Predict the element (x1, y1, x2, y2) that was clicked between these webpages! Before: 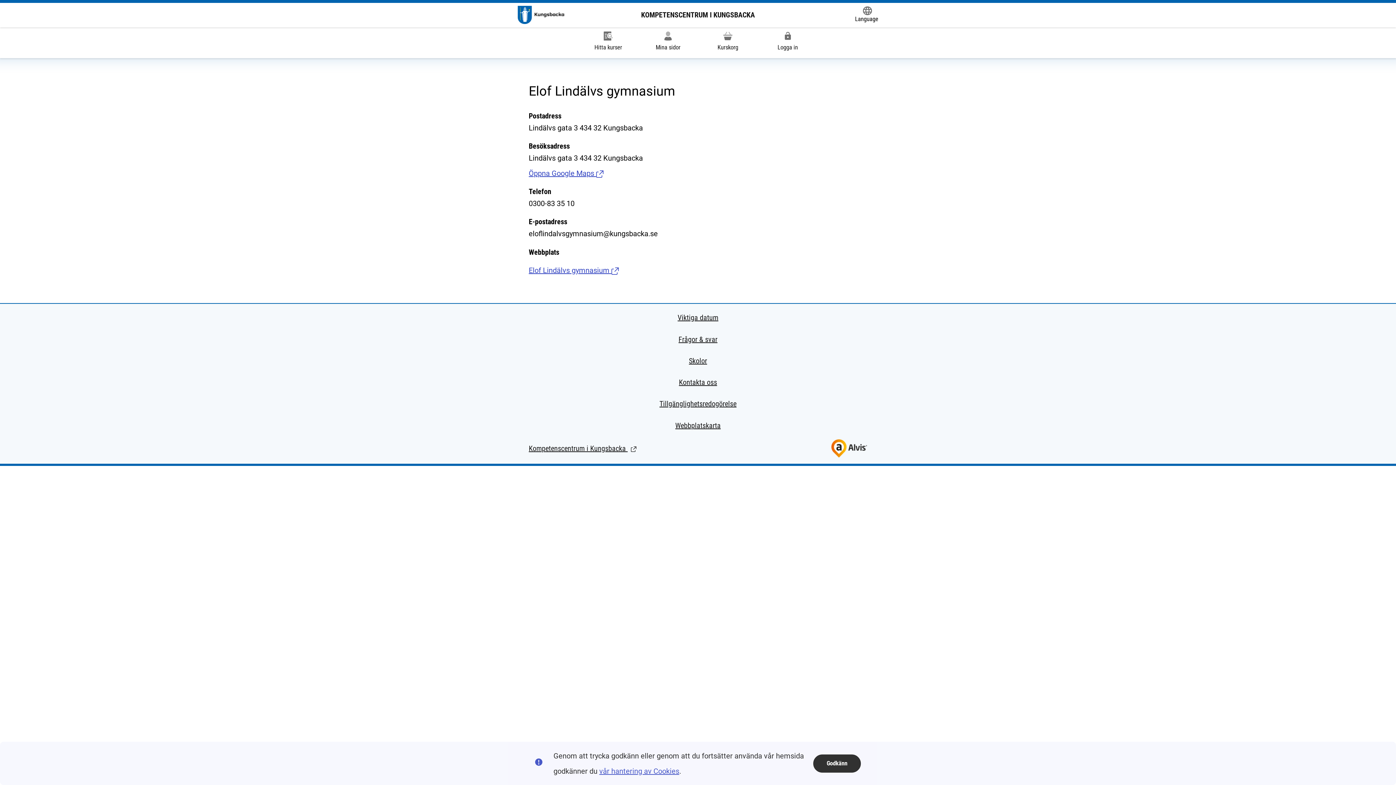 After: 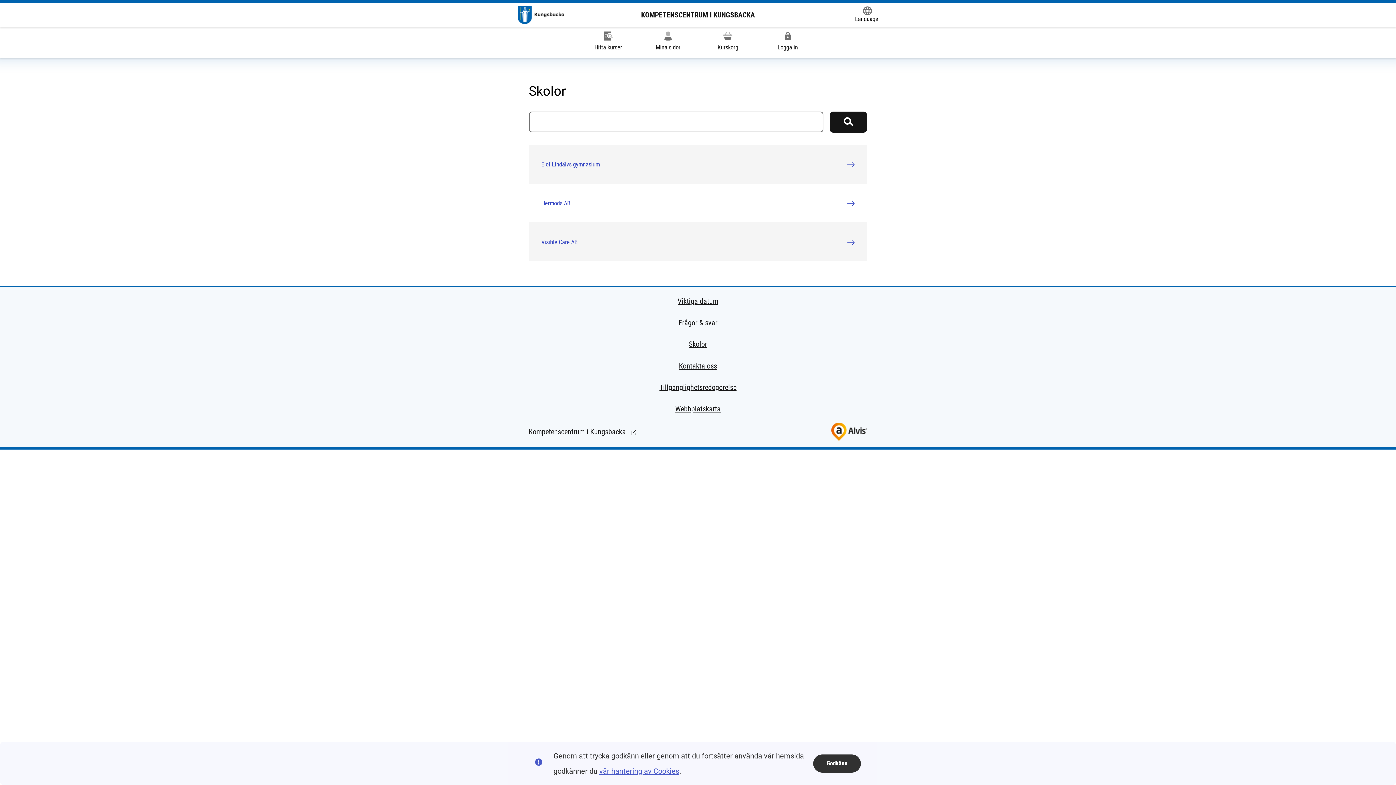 Action: label: Skolor bbox: (689, 353, 707, 368)